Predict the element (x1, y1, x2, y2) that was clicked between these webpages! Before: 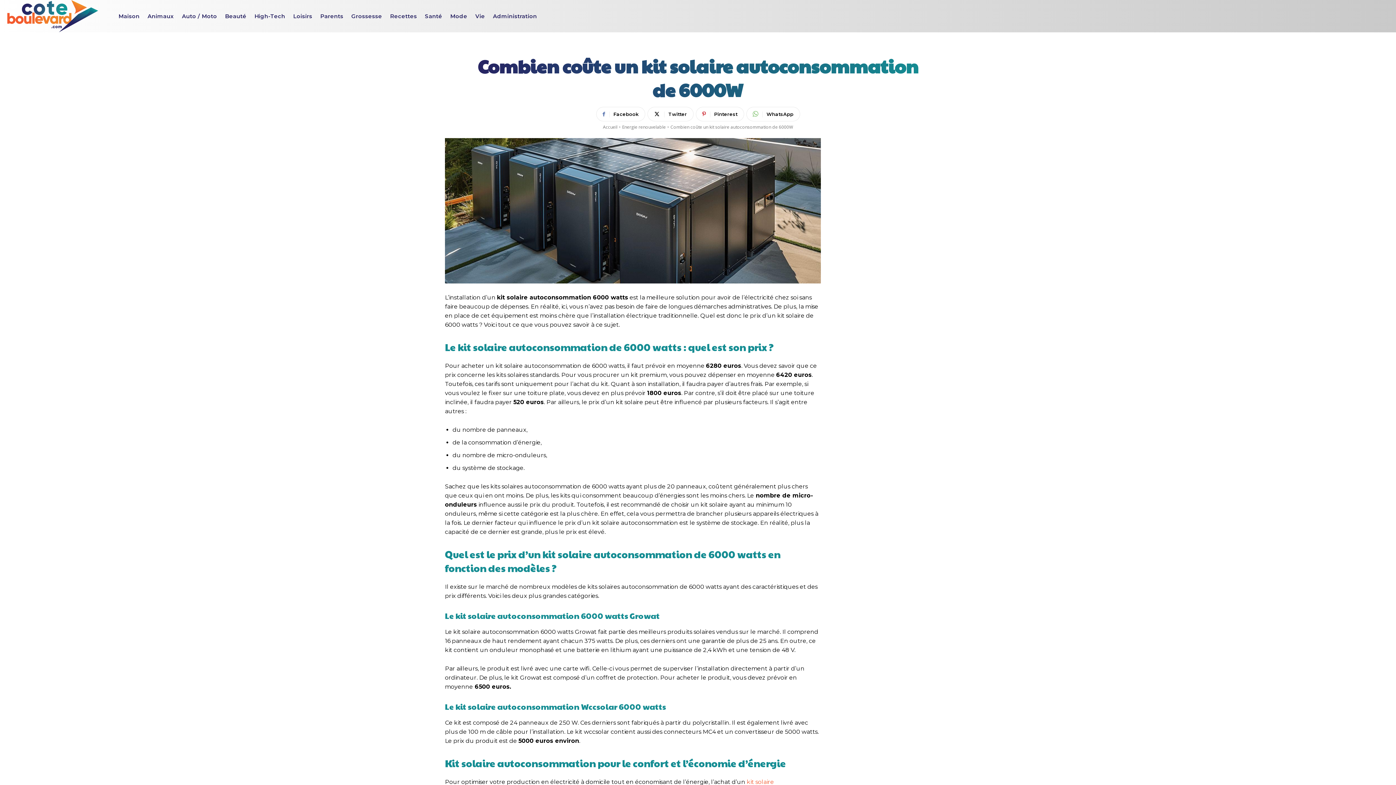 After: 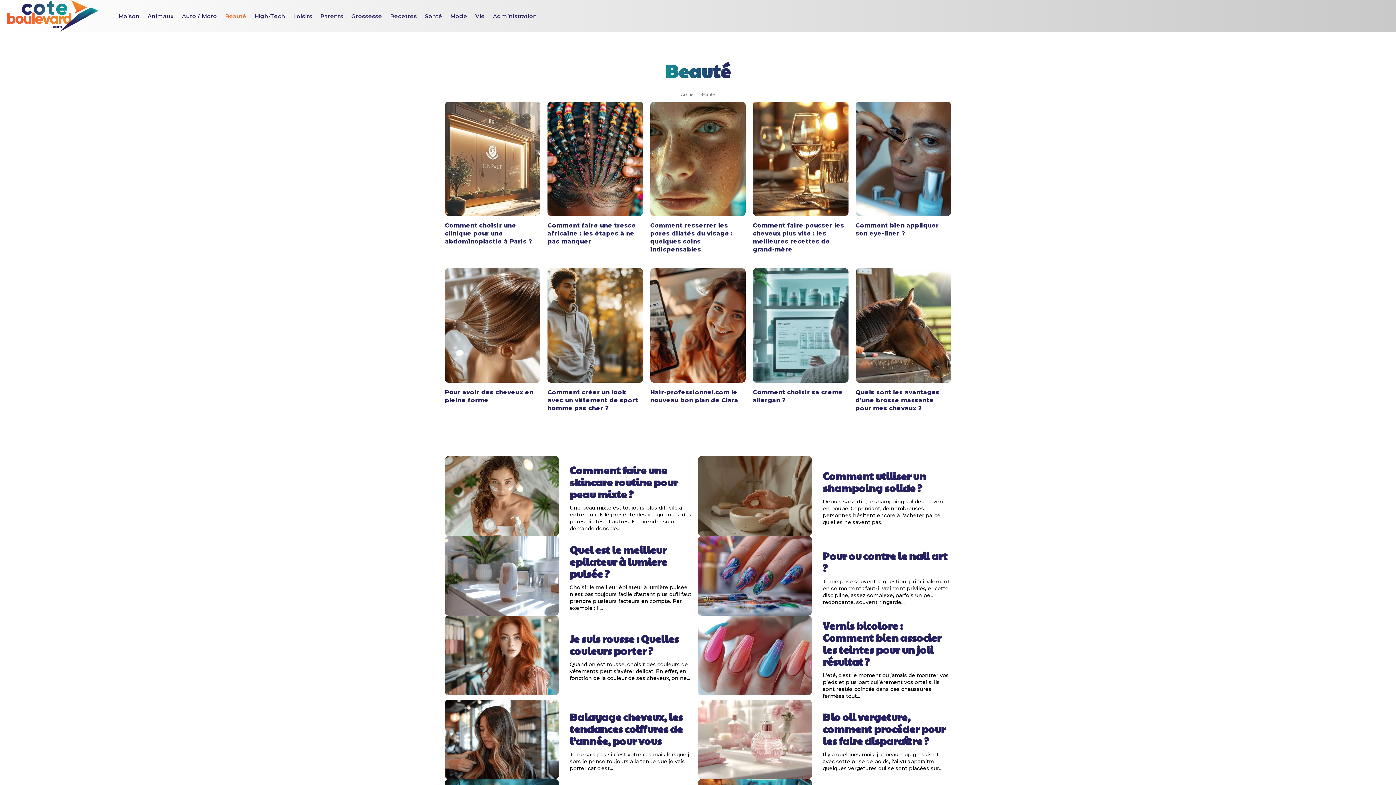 Action: bbox: (222, 11, 248, 20) label: Beauté